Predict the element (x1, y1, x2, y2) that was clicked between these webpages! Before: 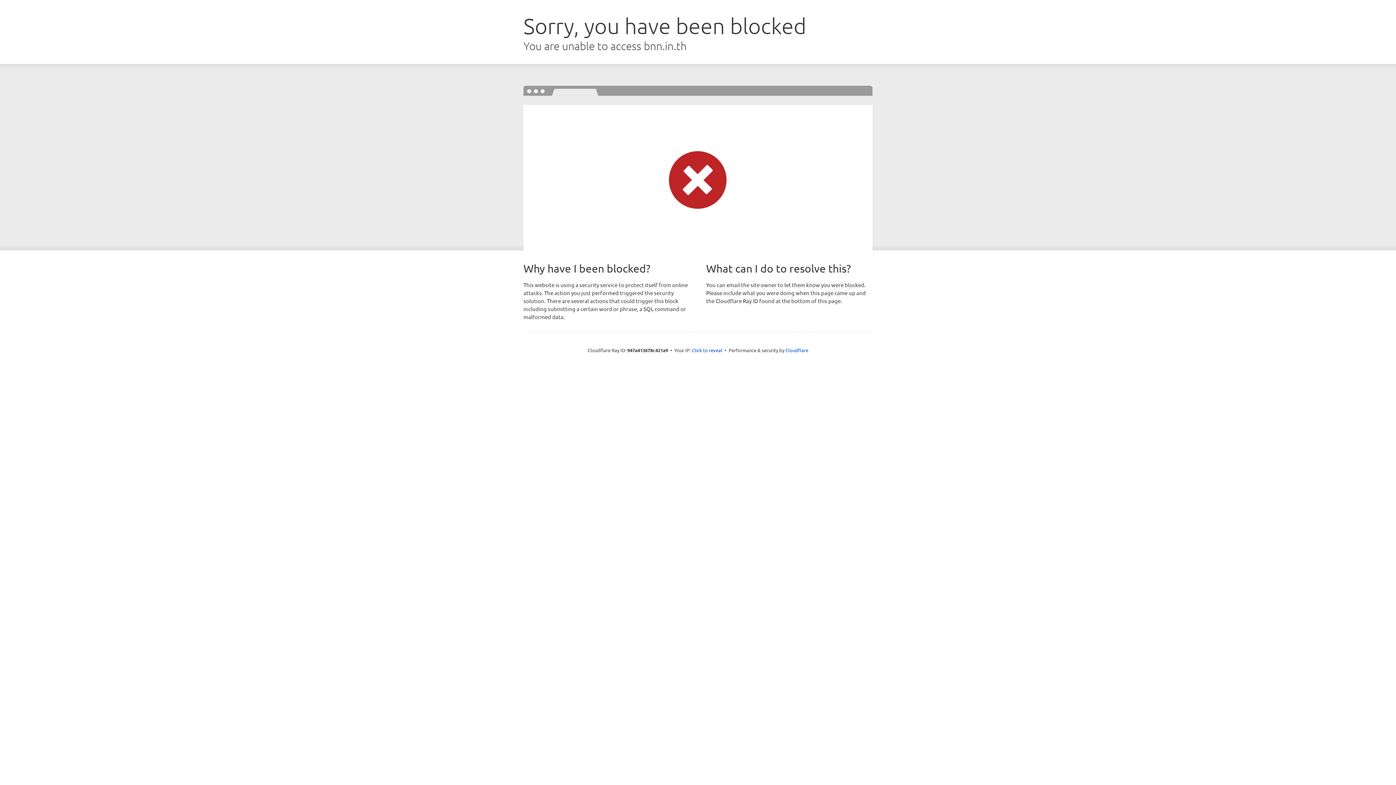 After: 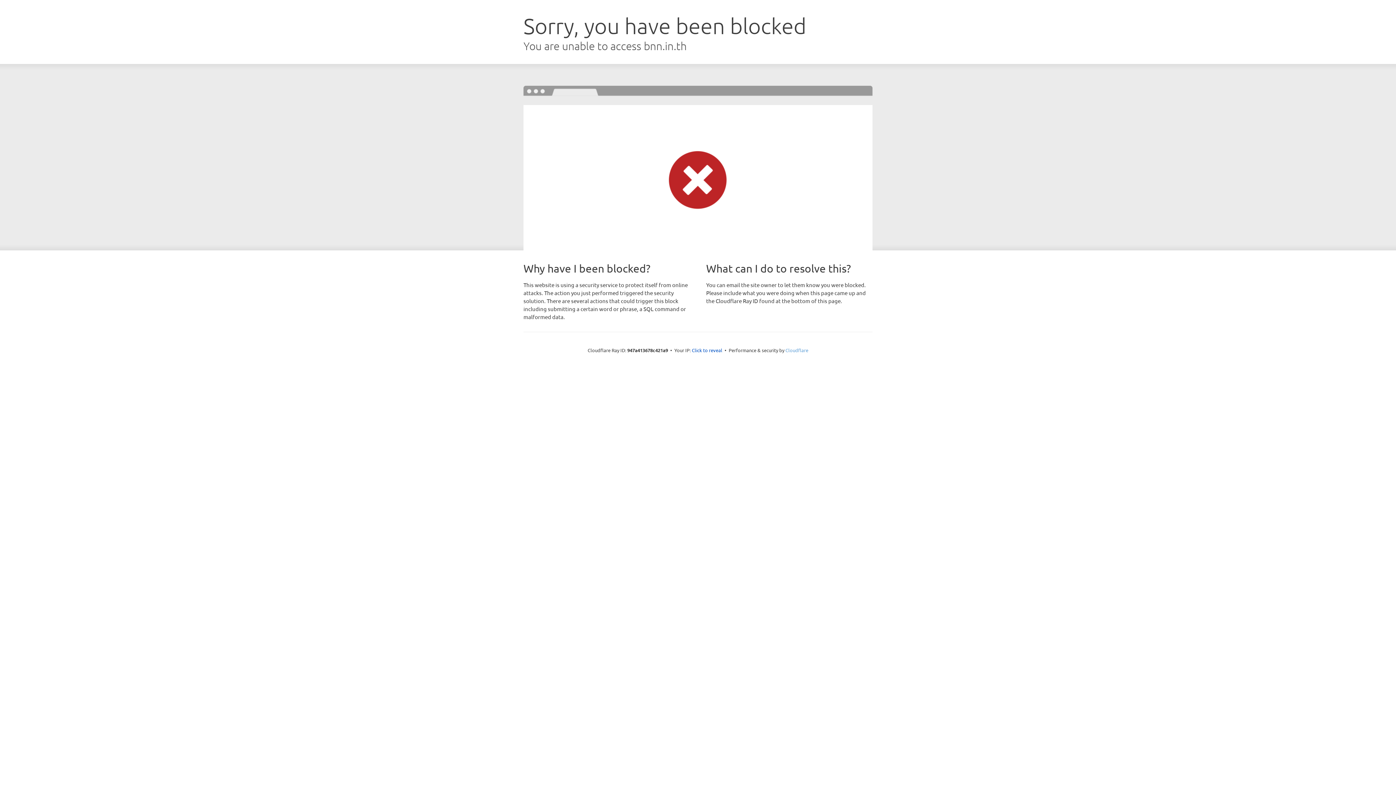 Action: label: Cloudflare bbox: (785, 347, 808, 353)